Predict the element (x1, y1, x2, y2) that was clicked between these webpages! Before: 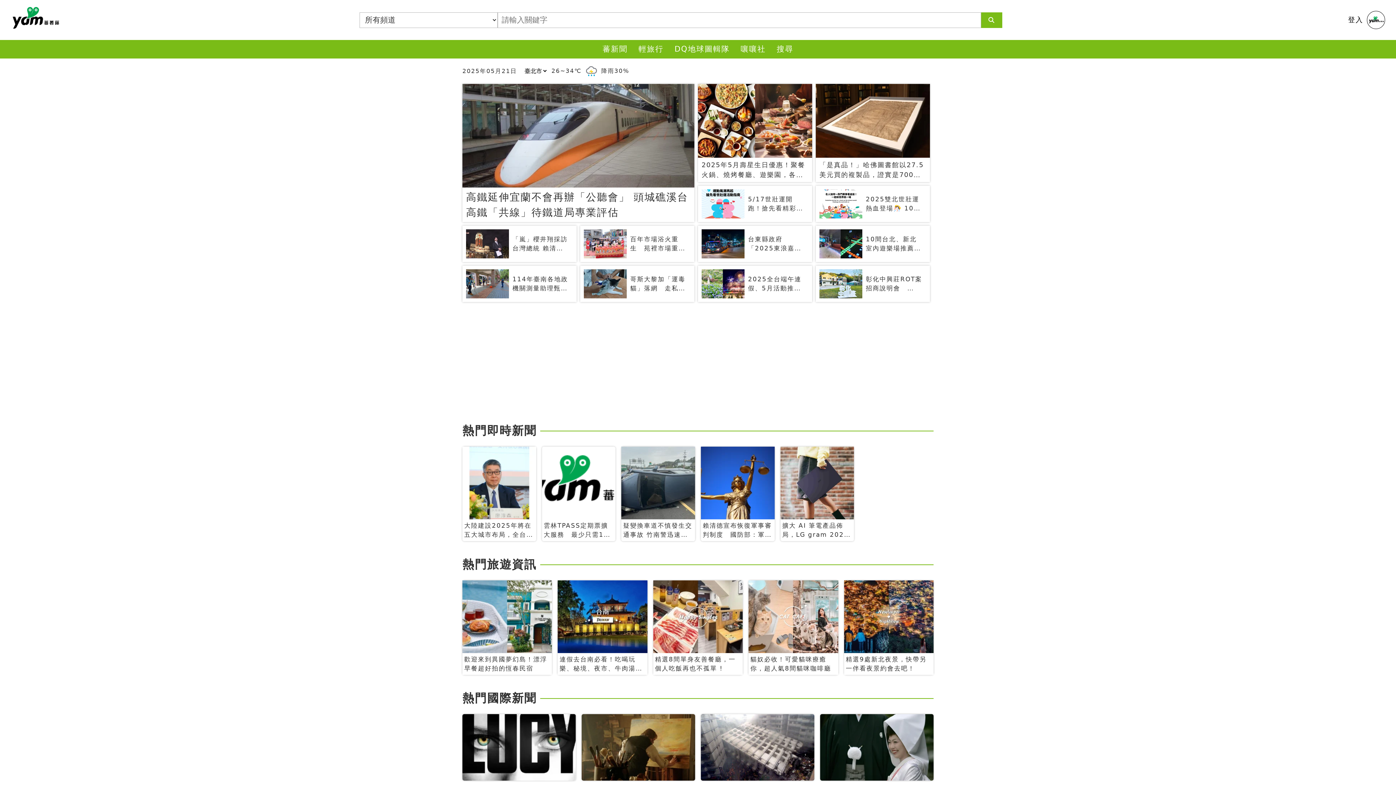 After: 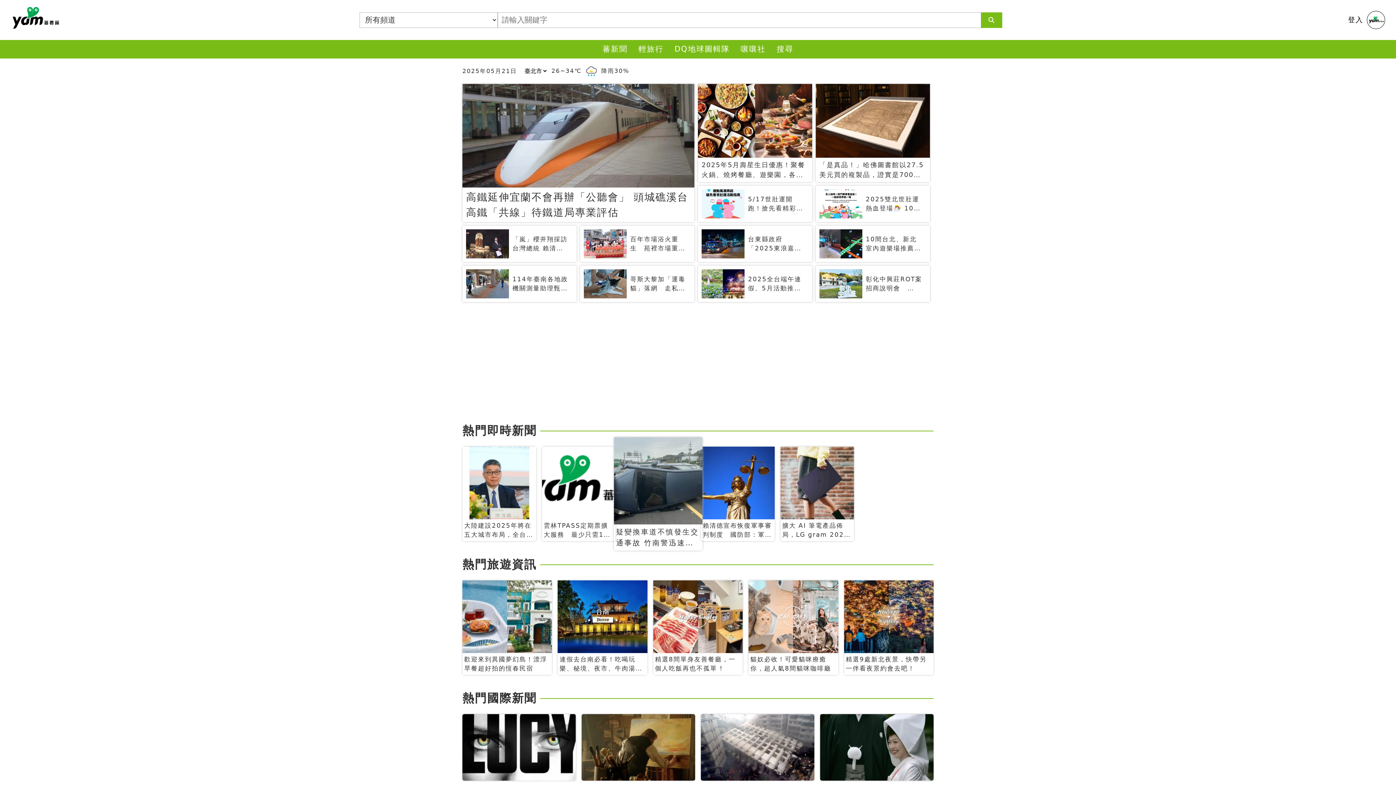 Action: bbox: (621, 446, 695, 541) label: 疑變換車道不慎發生交通事故 竹南警迅速協助駕駛脫困